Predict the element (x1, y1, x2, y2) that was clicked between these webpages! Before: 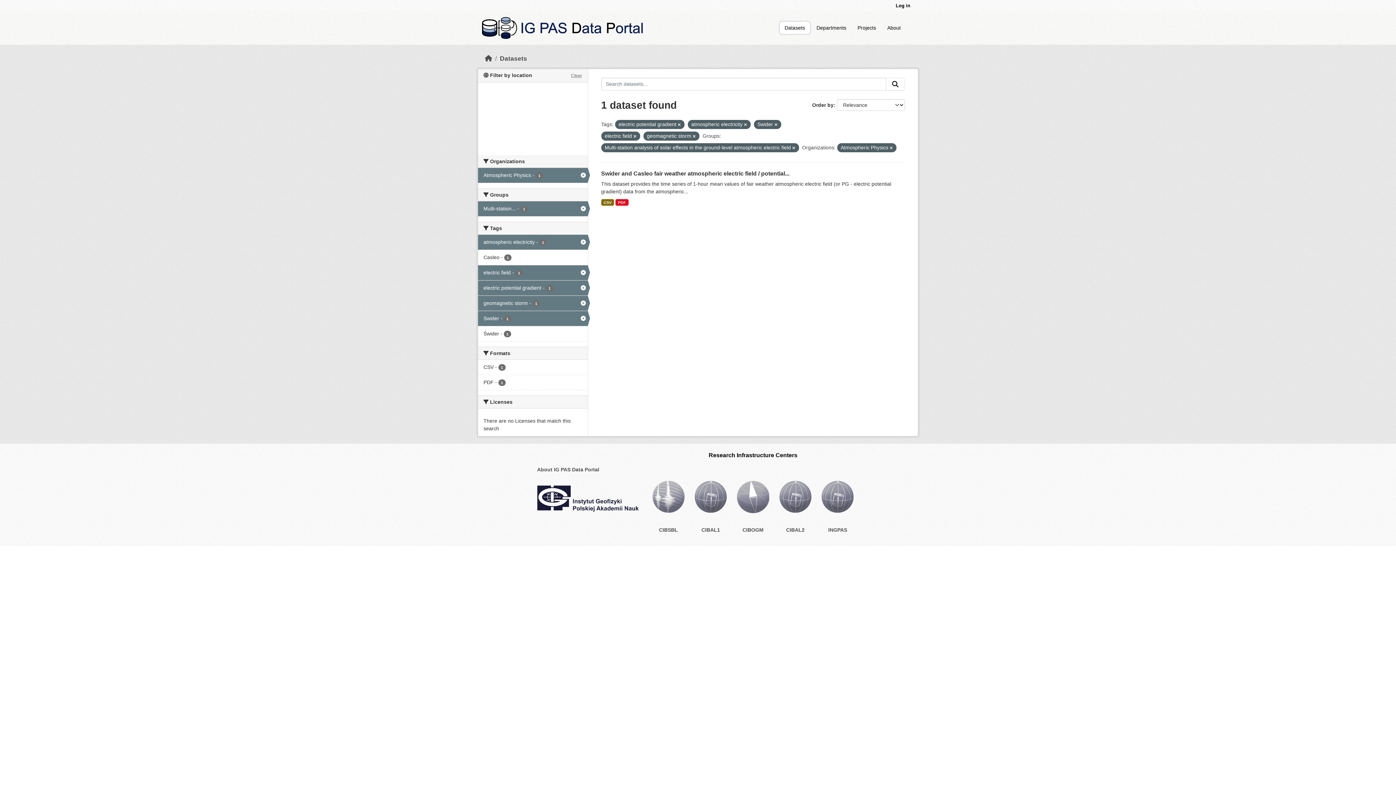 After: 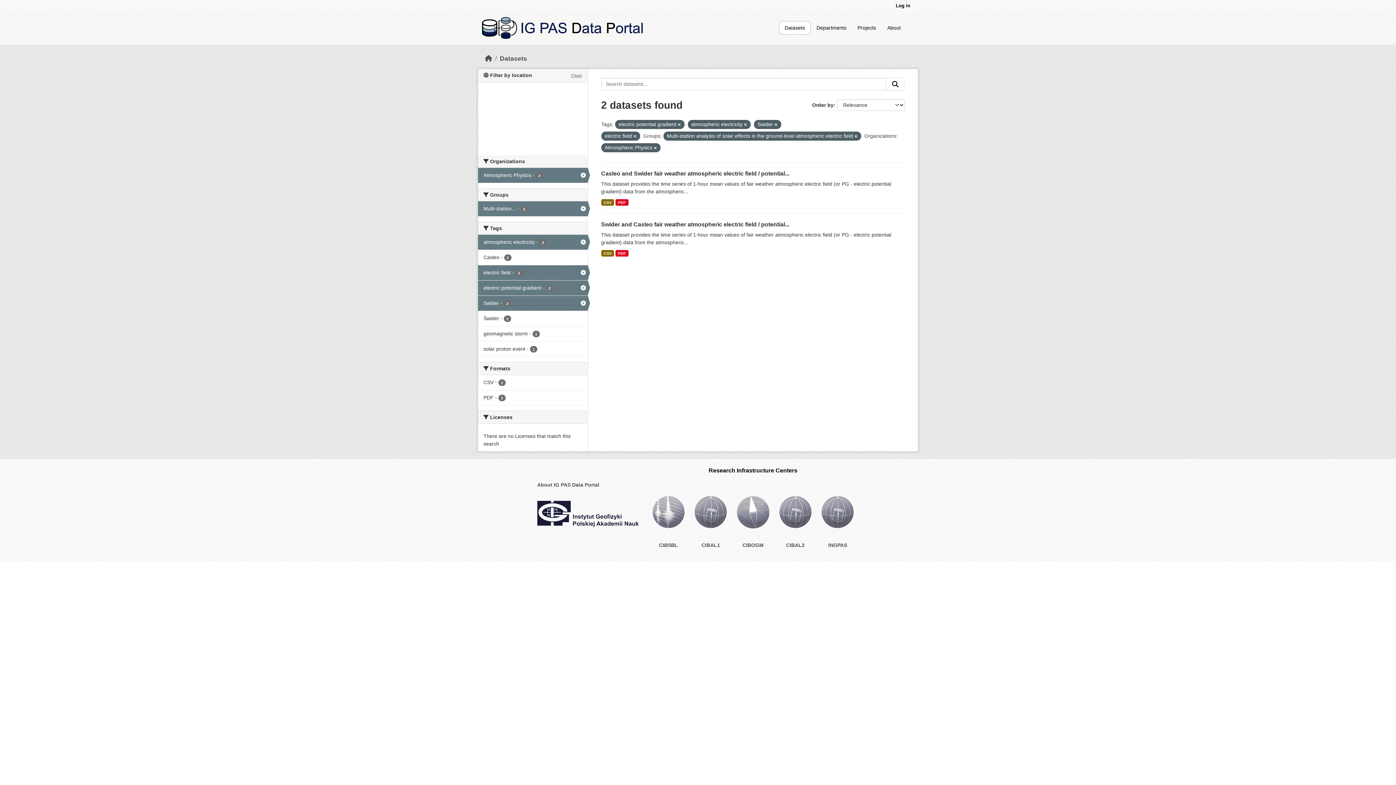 Action: label: Remove applied filter: geomagnetic storm bbox: (692, 134, 695, 138)